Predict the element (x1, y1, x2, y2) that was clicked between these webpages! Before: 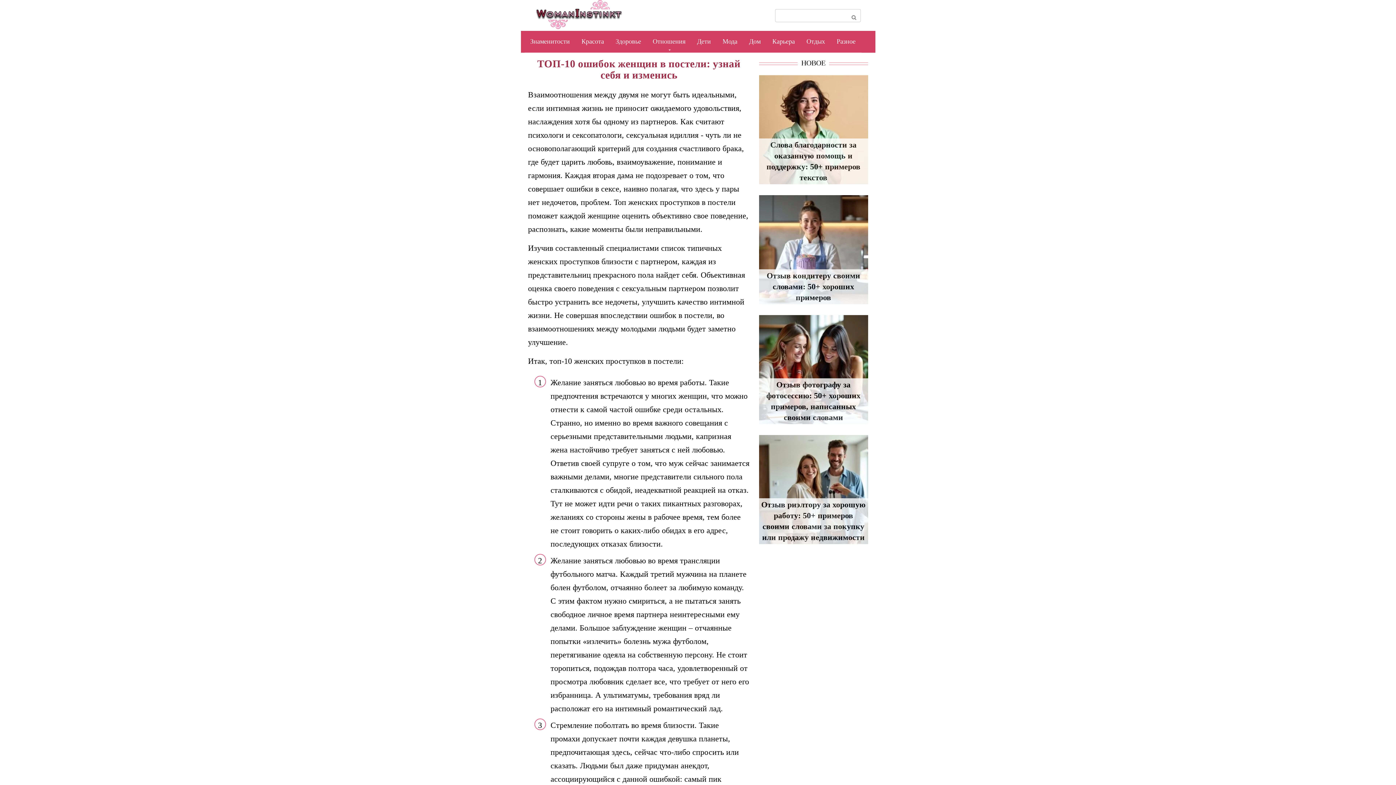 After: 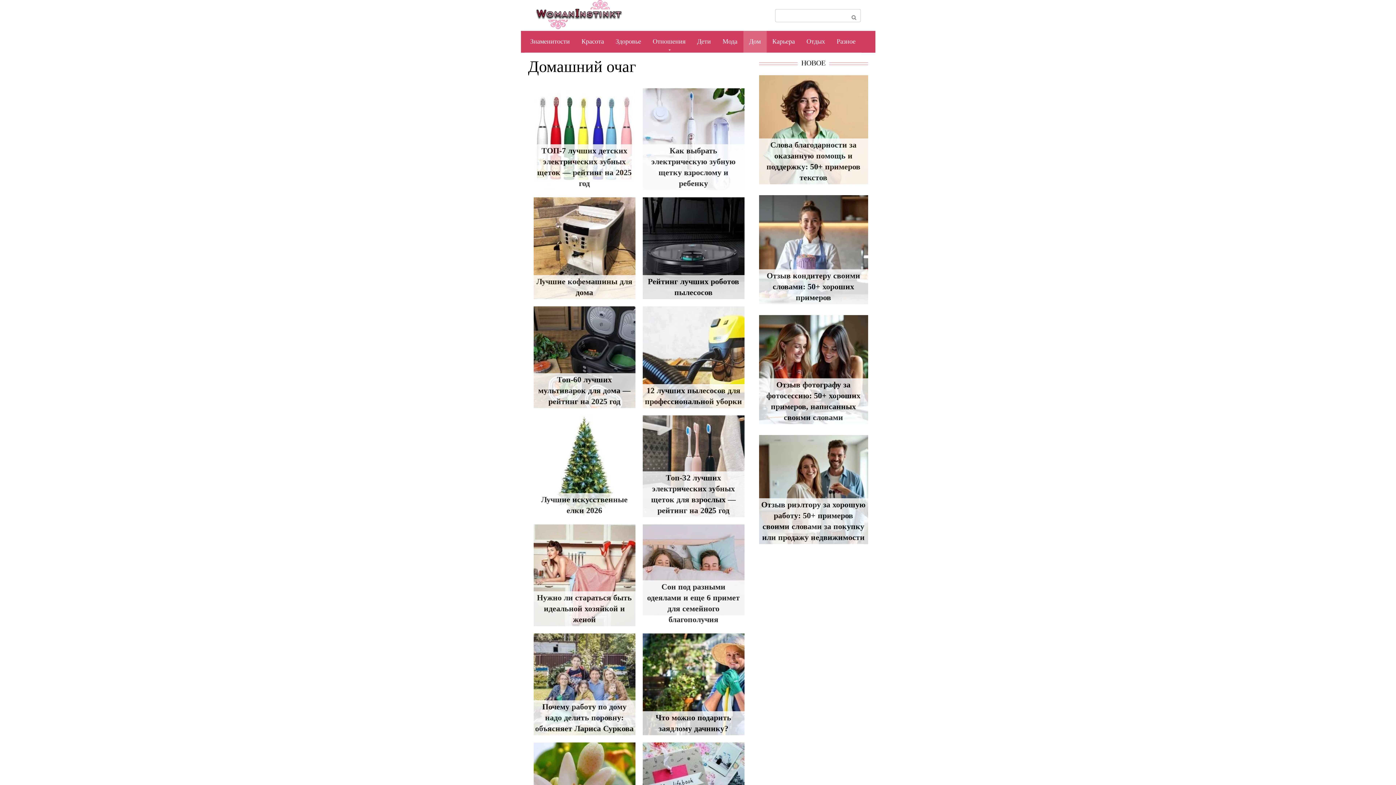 Action: label: Дом bbox: (743, 30, 766, 52)